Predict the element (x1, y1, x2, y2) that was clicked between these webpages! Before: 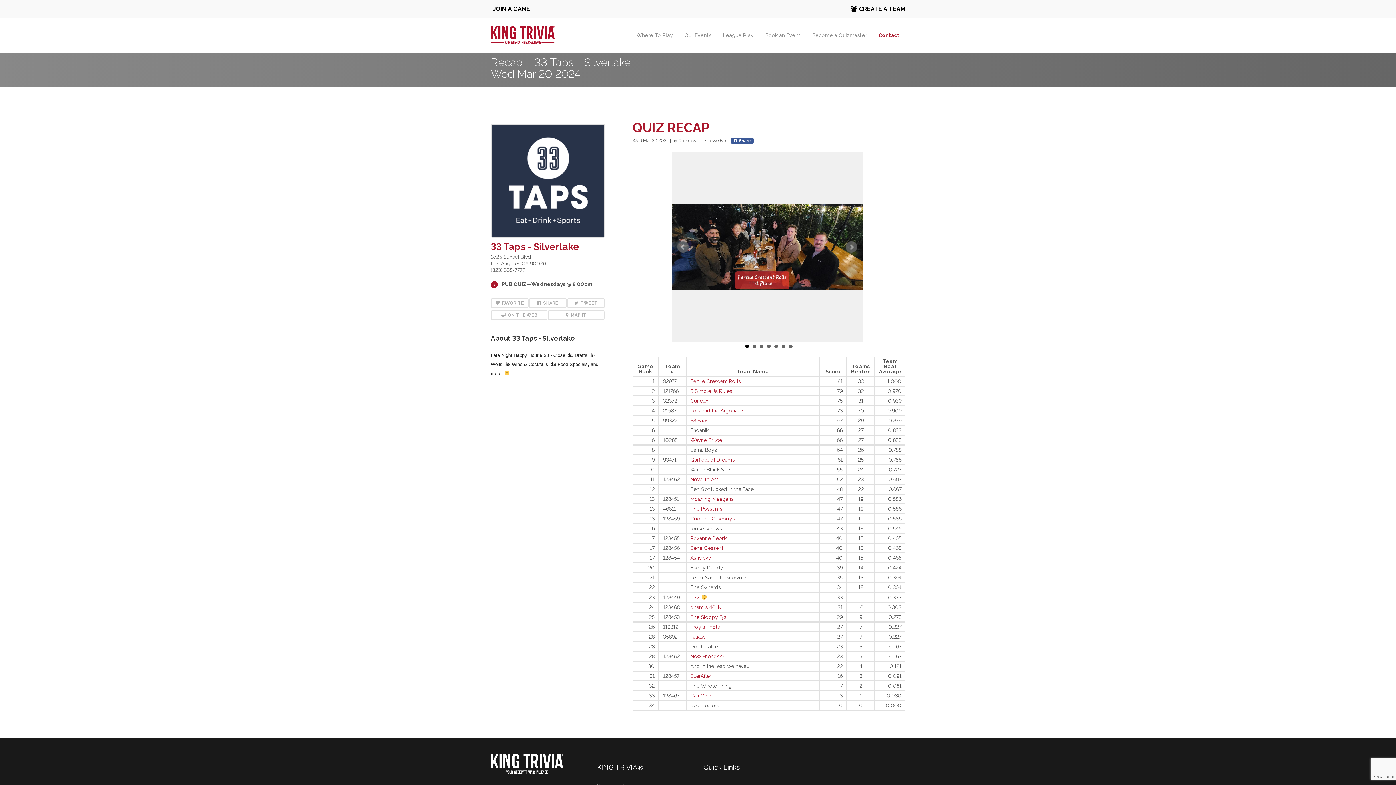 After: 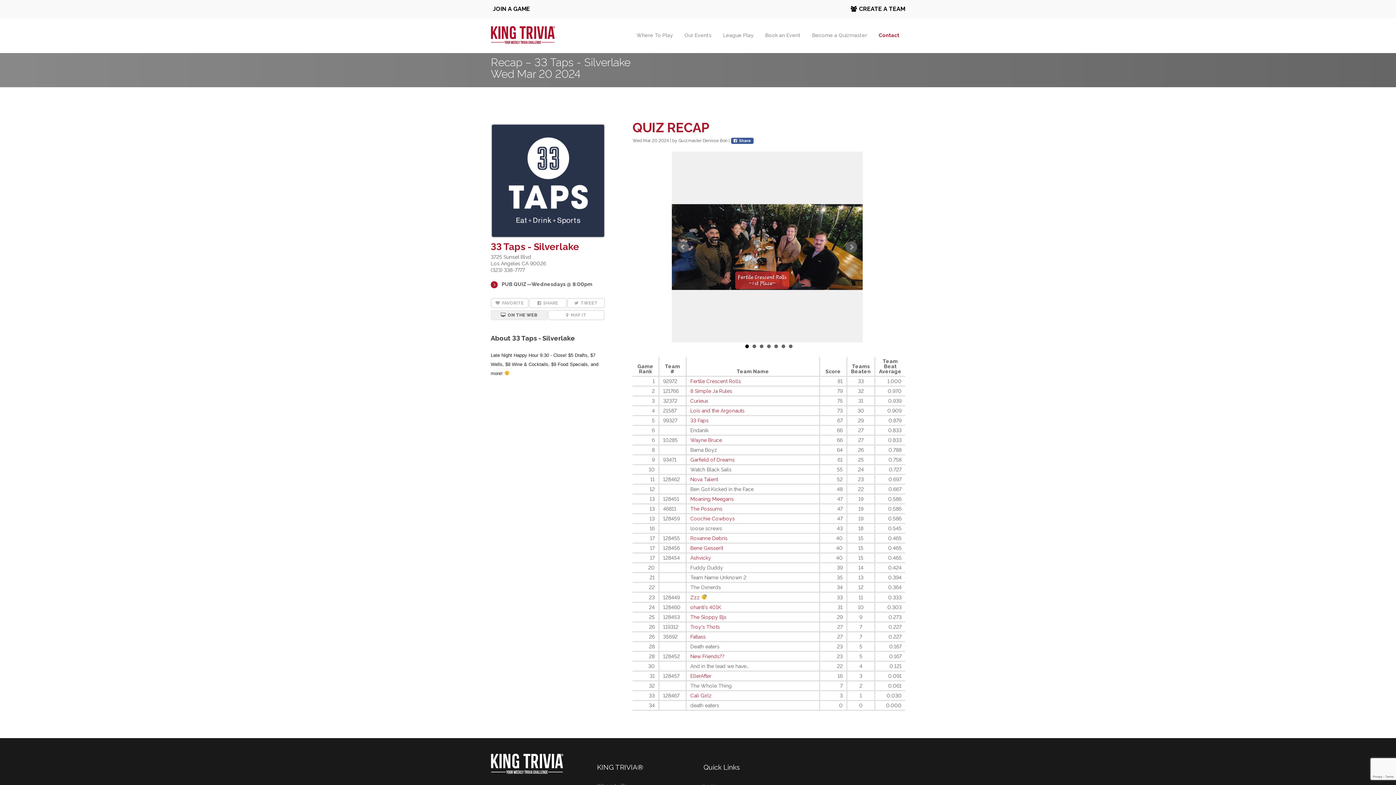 Action: bbox: (491, 310, 546, 319) label:   ON THE WEB